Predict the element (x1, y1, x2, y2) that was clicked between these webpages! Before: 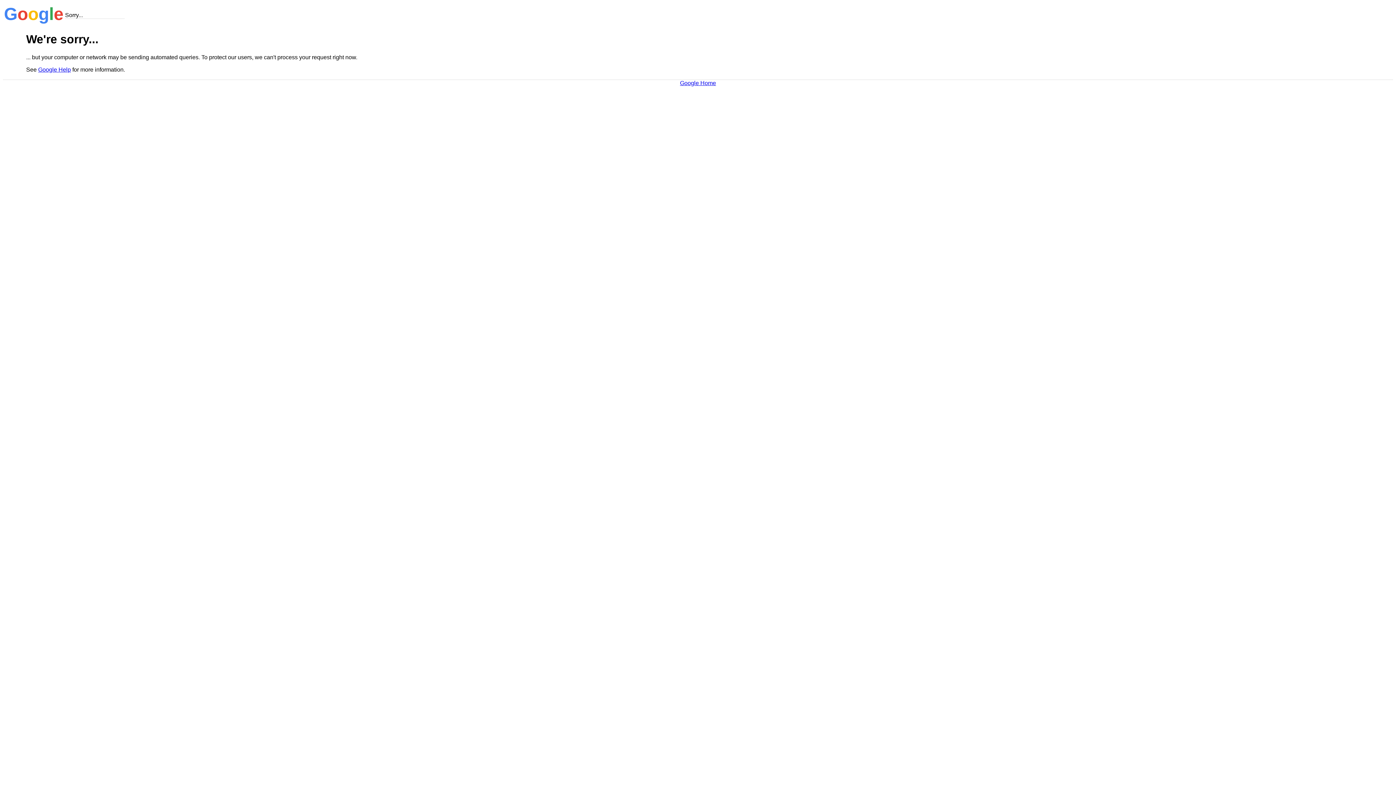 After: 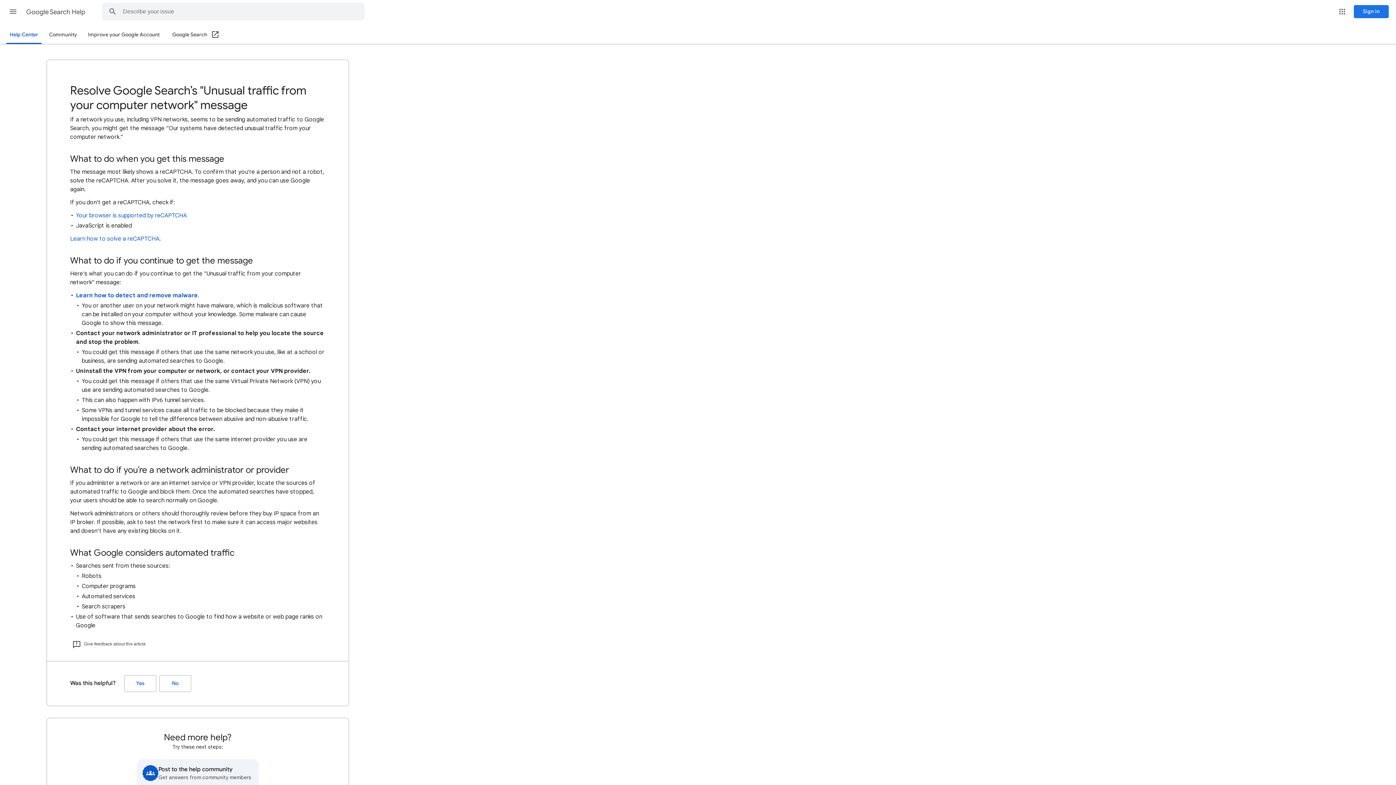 Action: label: Google Help bbox: (38, 66, 70, 72)